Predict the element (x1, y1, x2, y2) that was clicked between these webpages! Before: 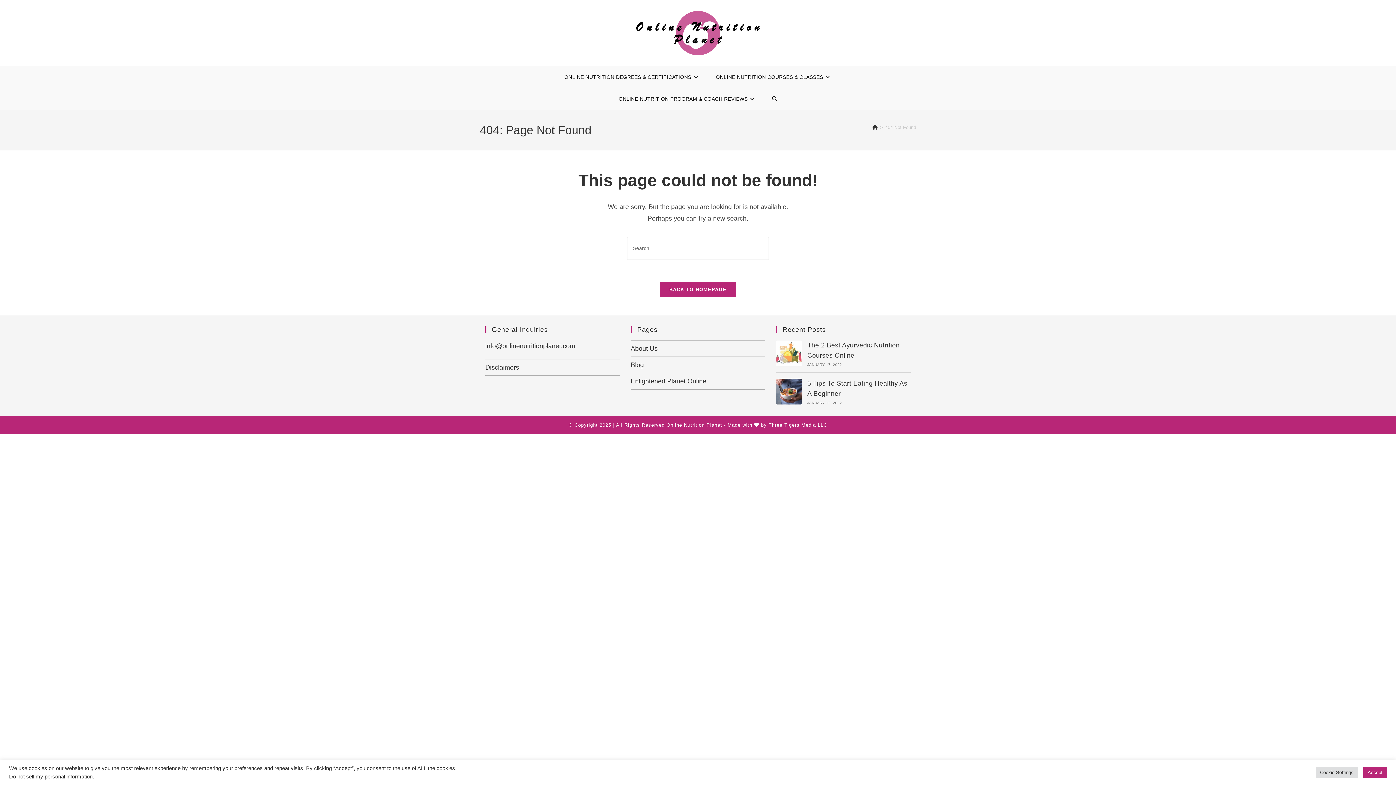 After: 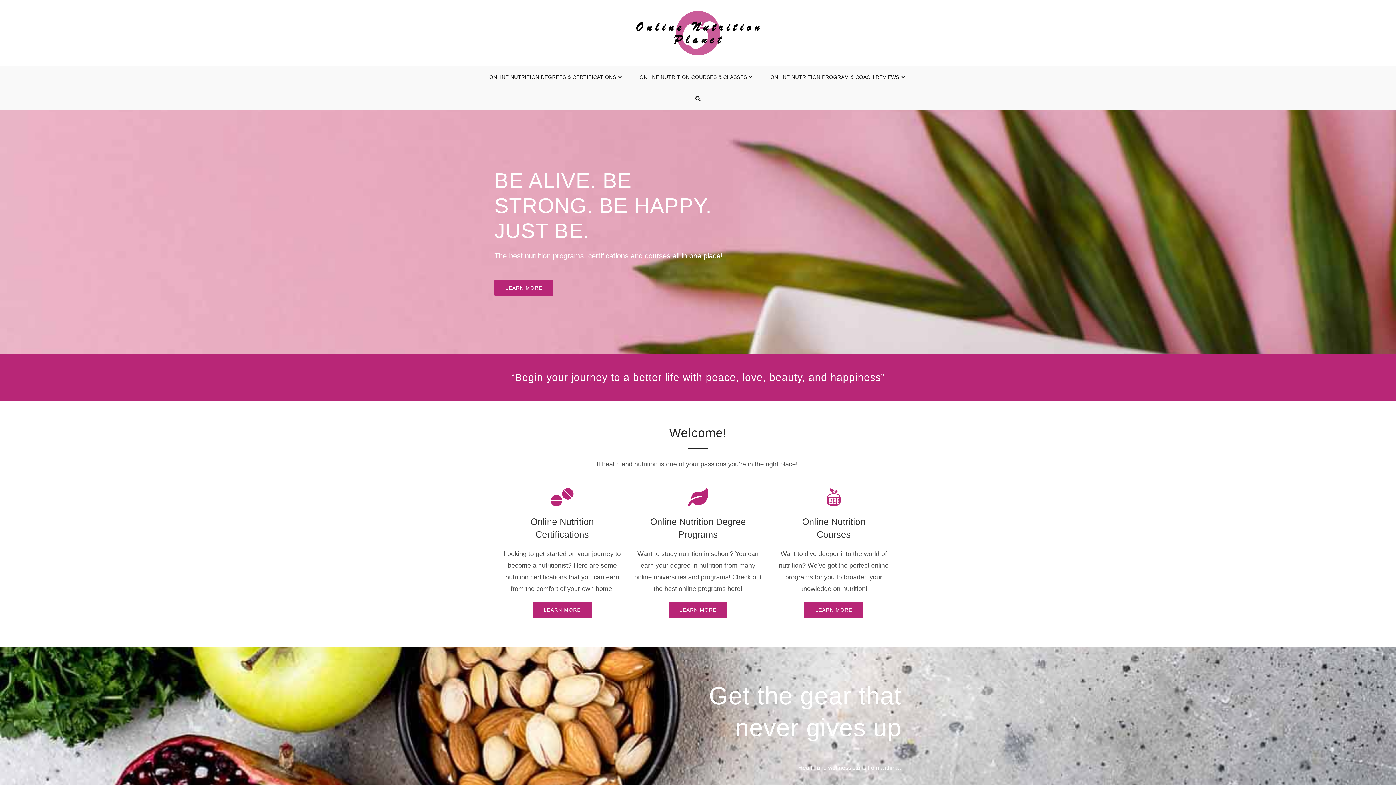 Action: label: Home bbox: (872, 124, 878, 130)